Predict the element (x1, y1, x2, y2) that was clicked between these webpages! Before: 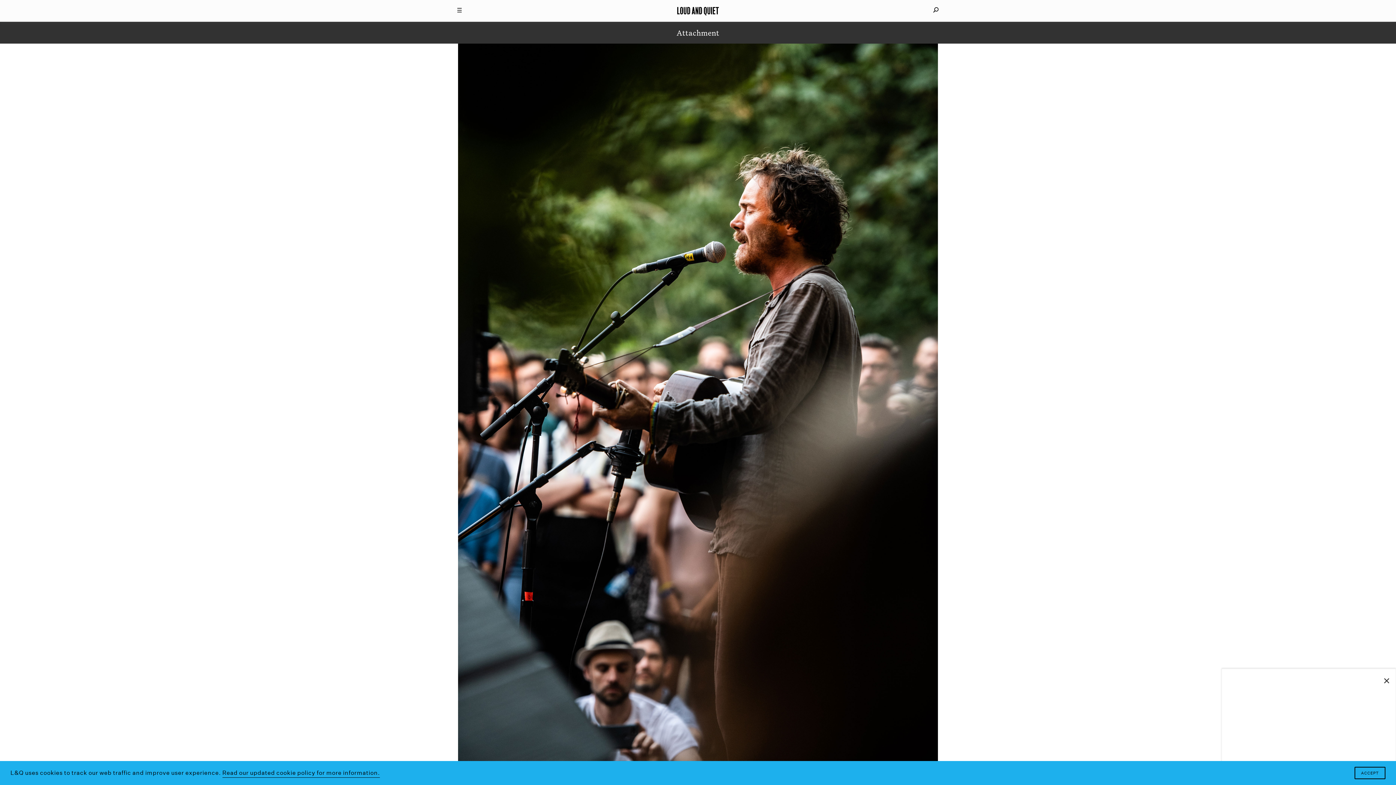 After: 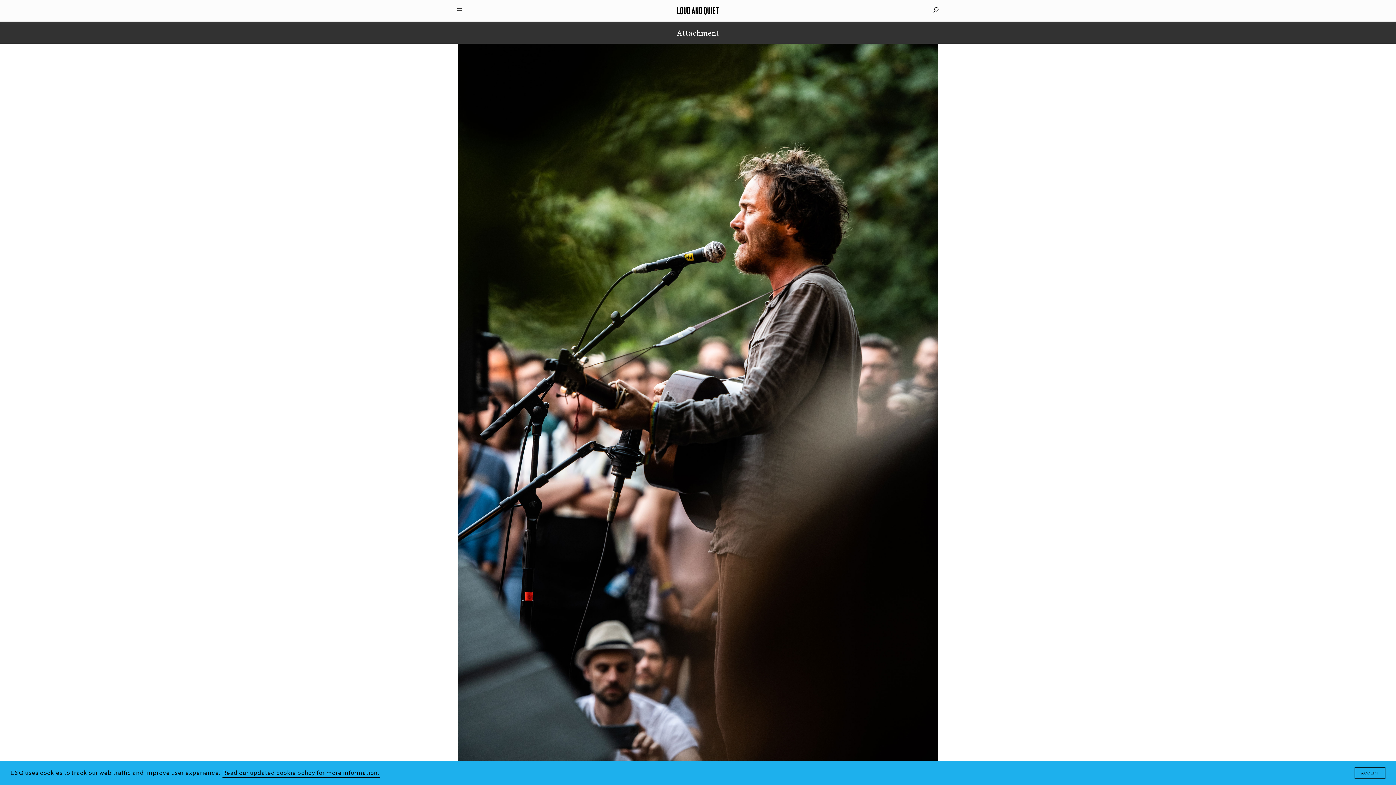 Action: label: Close popup bbox: (1381, 672, 1392, 689)